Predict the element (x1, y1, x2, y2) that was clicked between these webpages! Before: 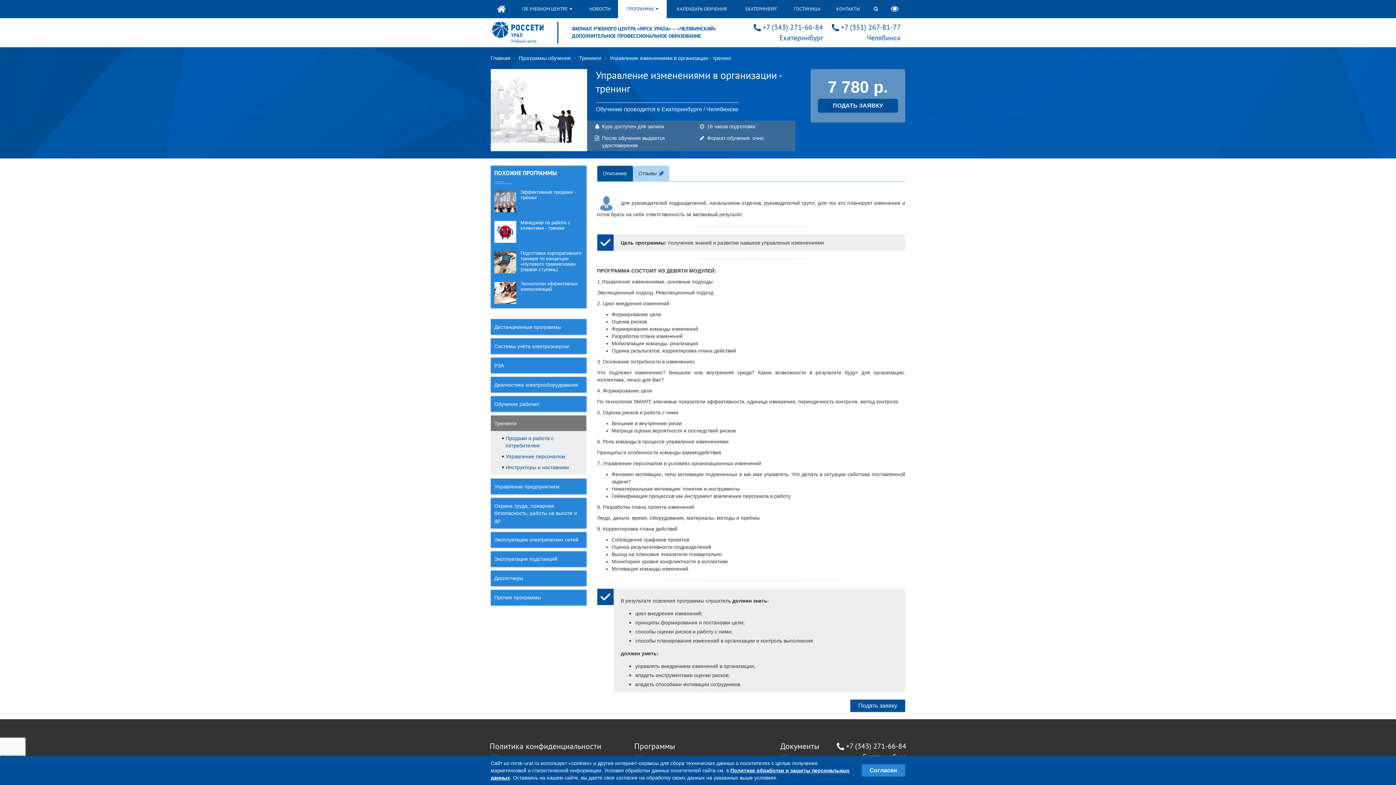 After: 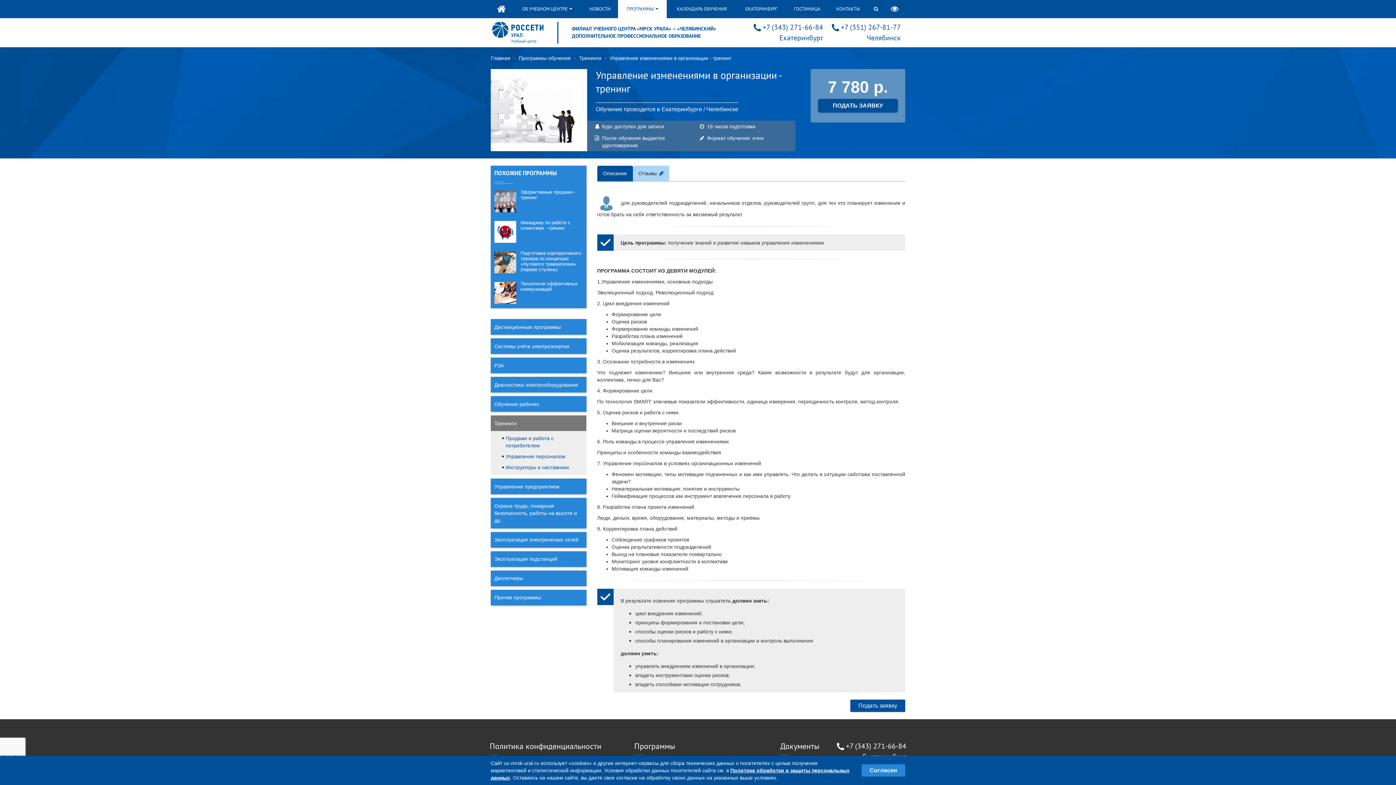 Action: label:  +7 (343) 271-66-84
Екатеринбург bbox: (836, 741, 906, 762)